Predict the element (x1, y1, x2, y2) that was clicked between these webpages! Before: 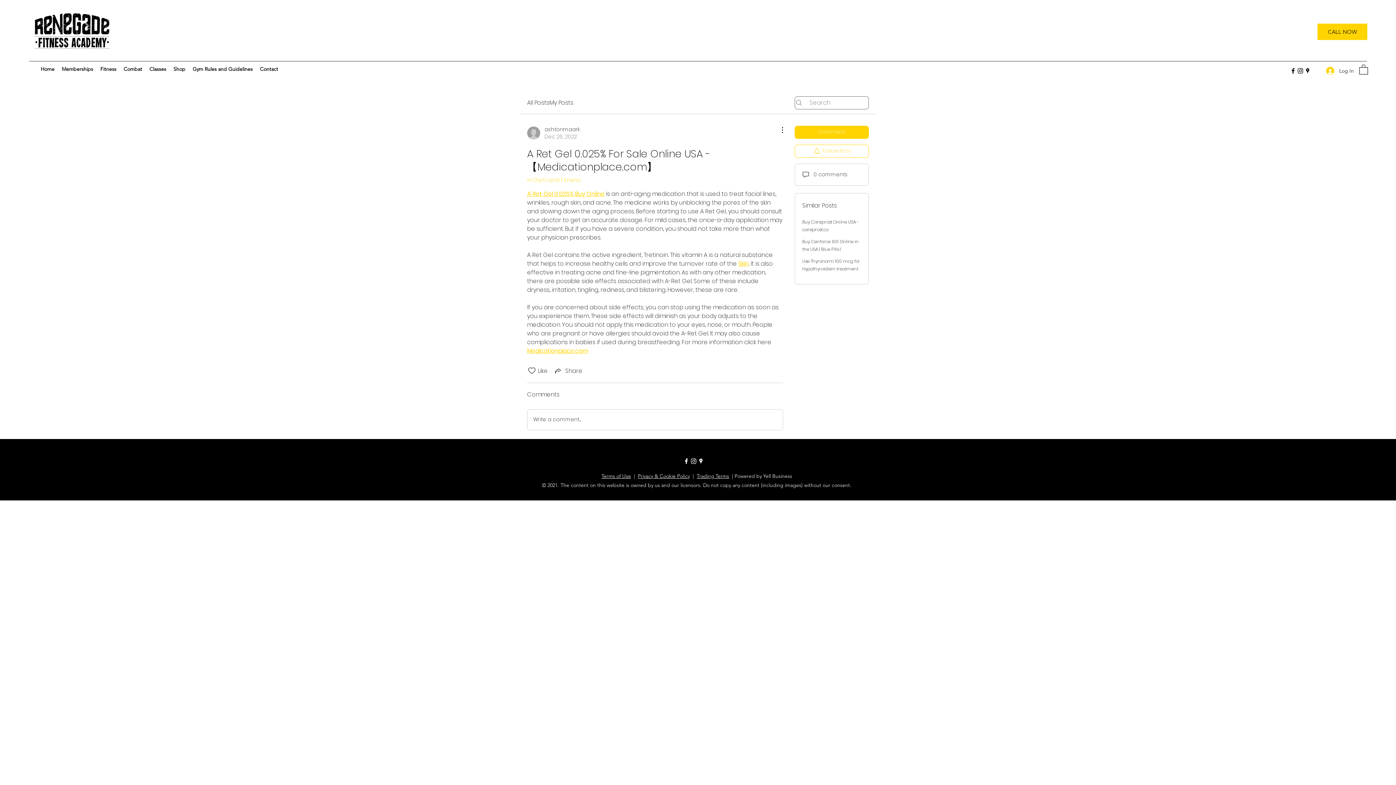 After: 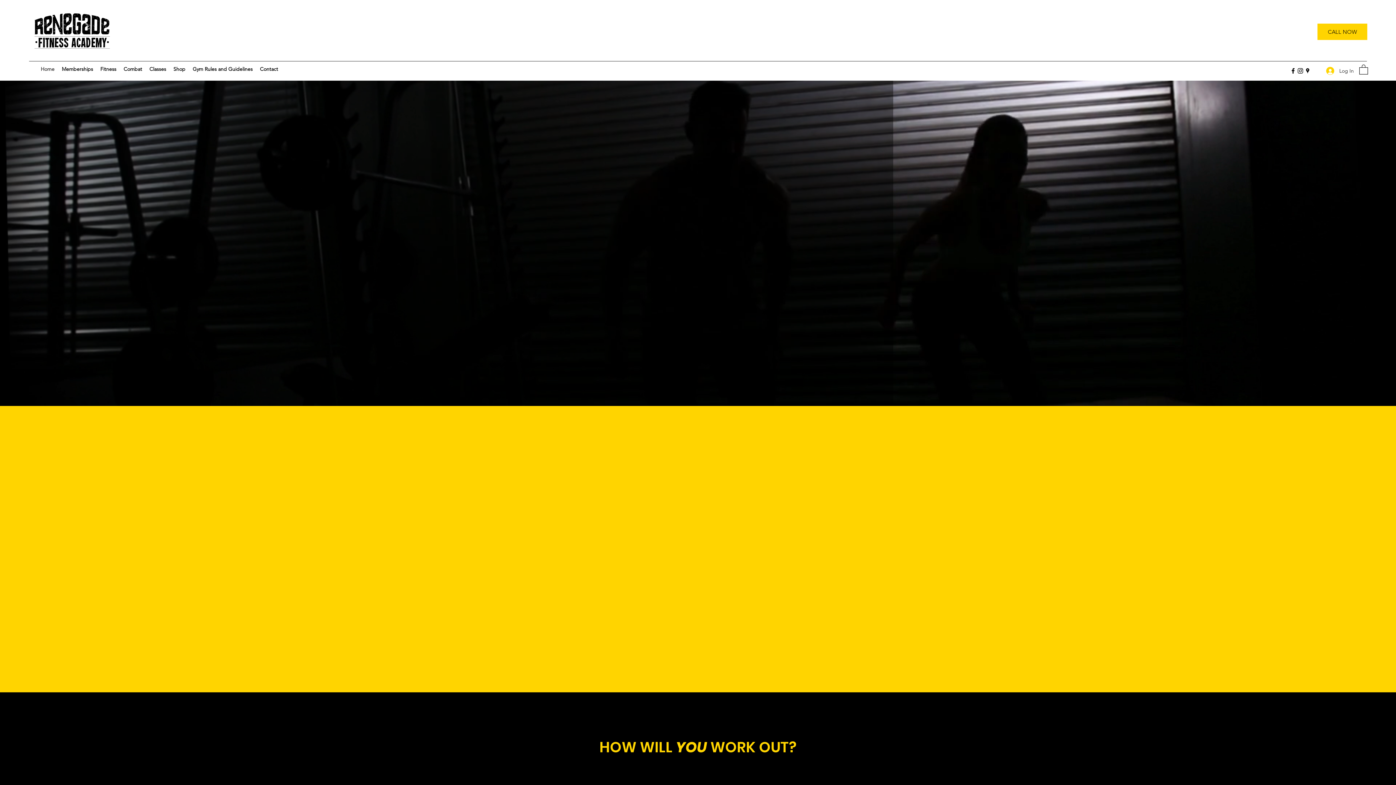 Action: label: Home bbox: (37, 63, 58, 74)